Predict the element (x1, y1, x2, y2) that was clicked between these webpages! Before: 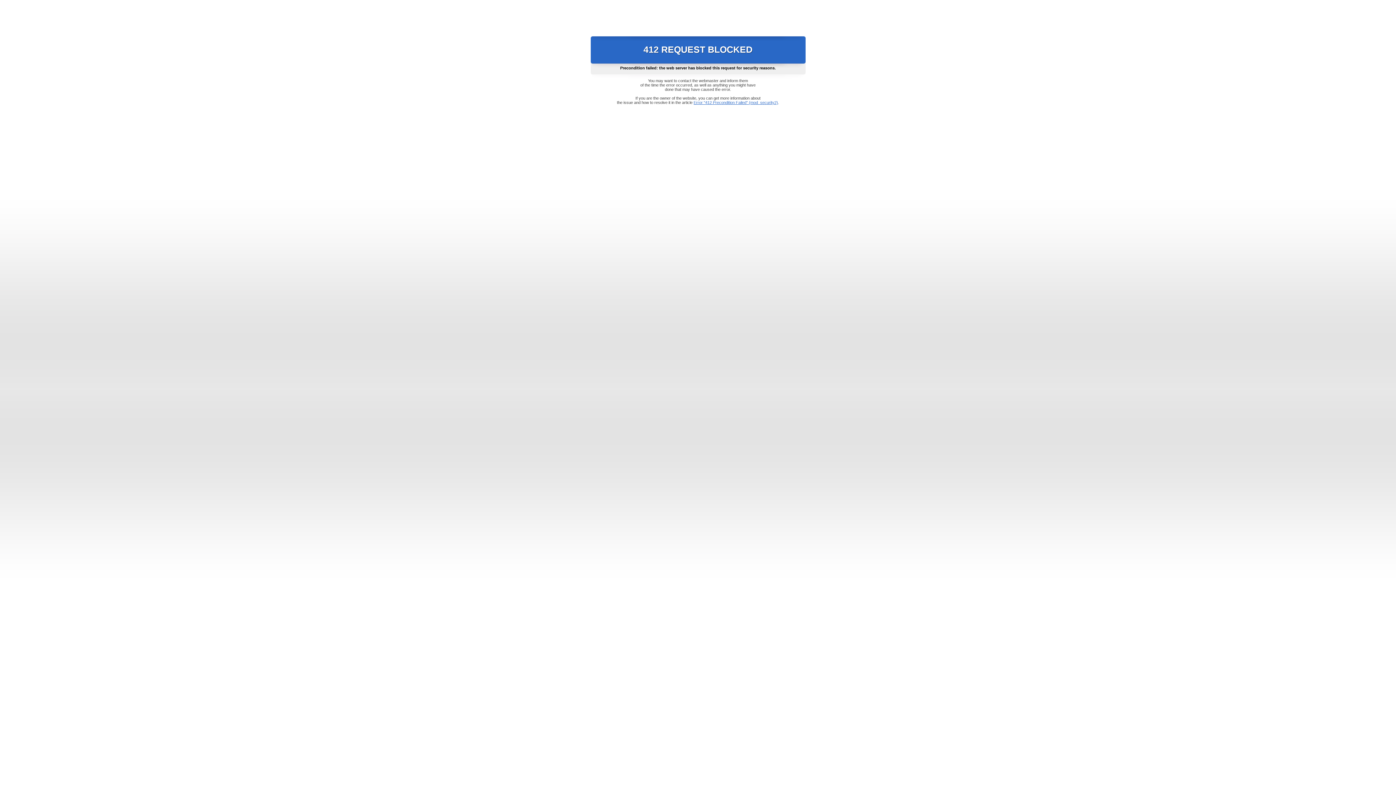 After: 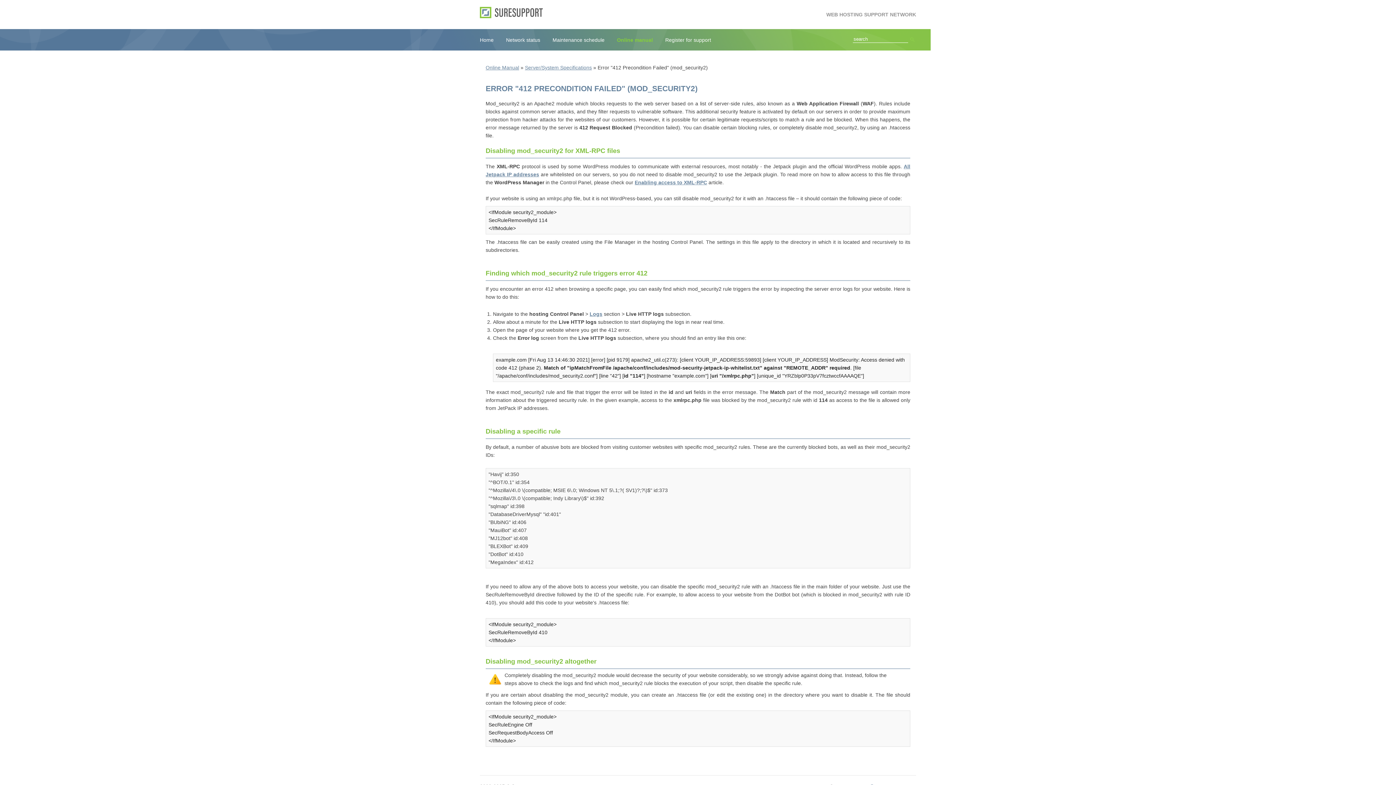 Action: bbox: (693, 100, 778, 104) label: Error "412 Precondition Failed" (mod_security2)